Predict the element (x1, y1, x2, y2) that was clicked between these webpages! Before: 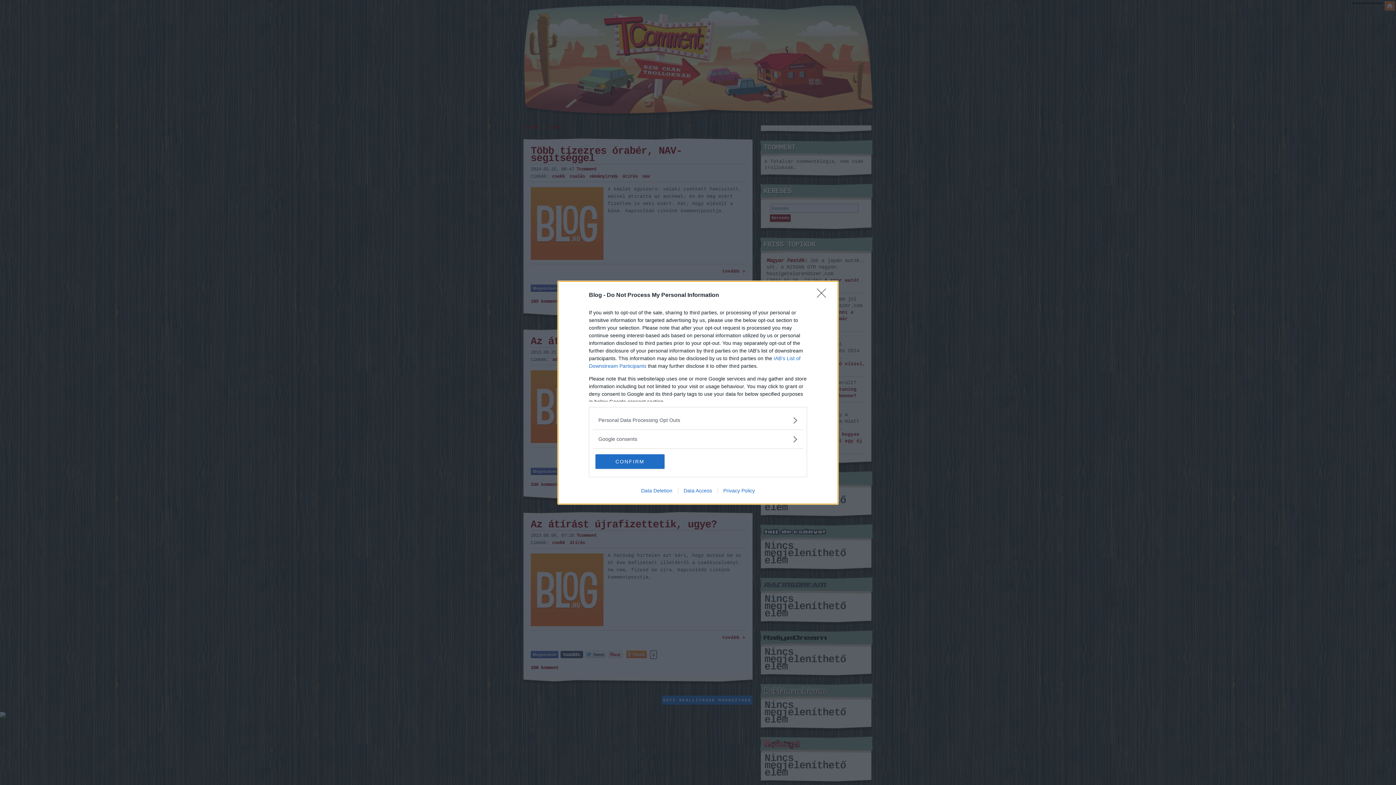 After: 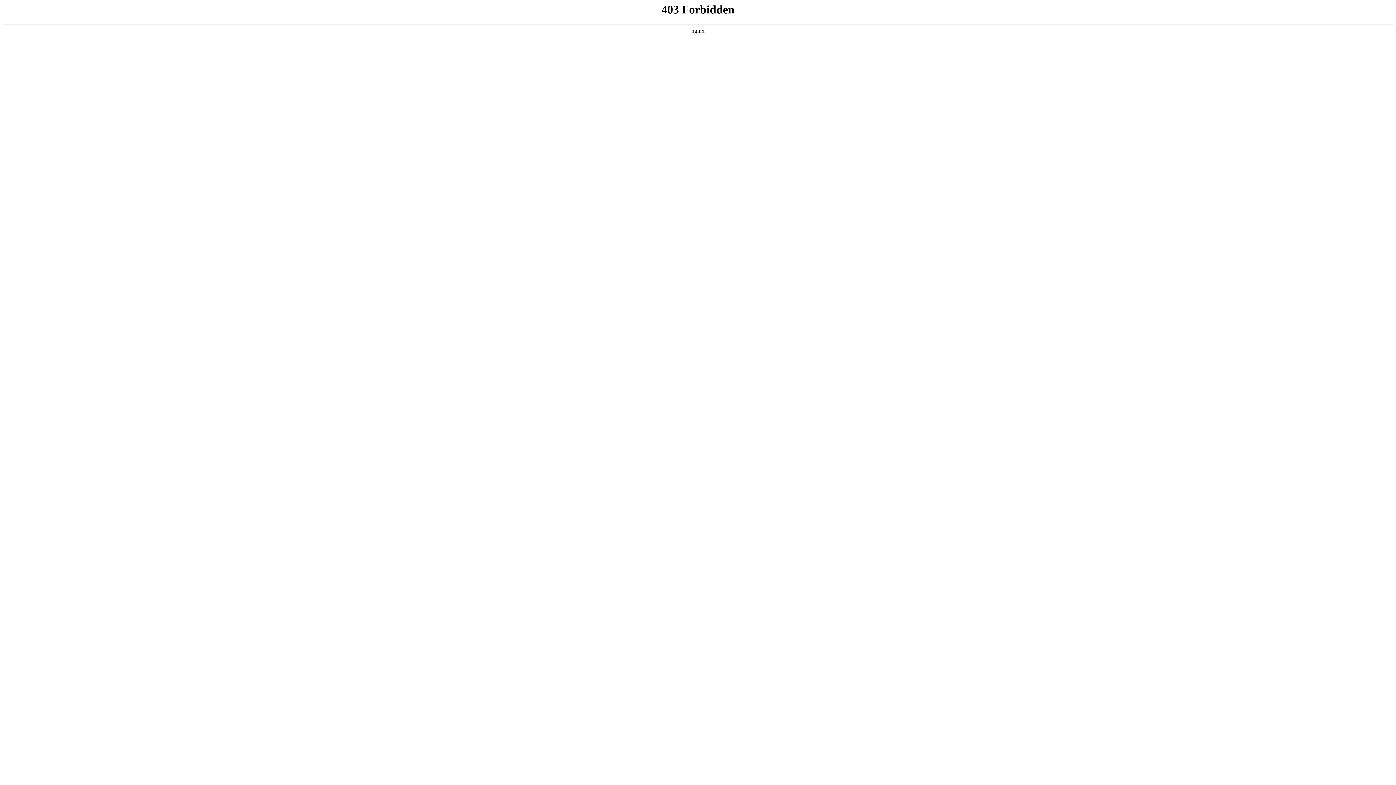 Action: bbox: (717, 487, 760, 493) label: Privacy Policy